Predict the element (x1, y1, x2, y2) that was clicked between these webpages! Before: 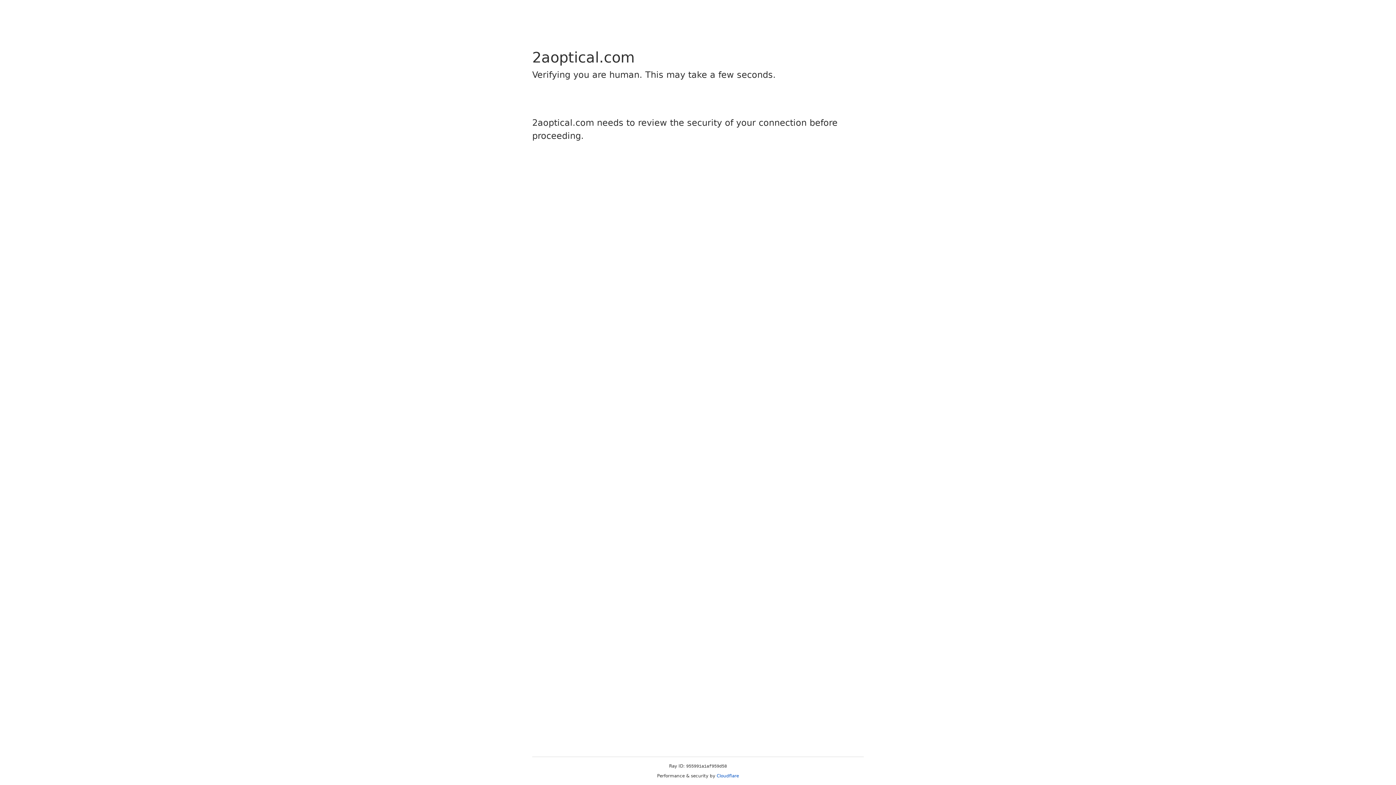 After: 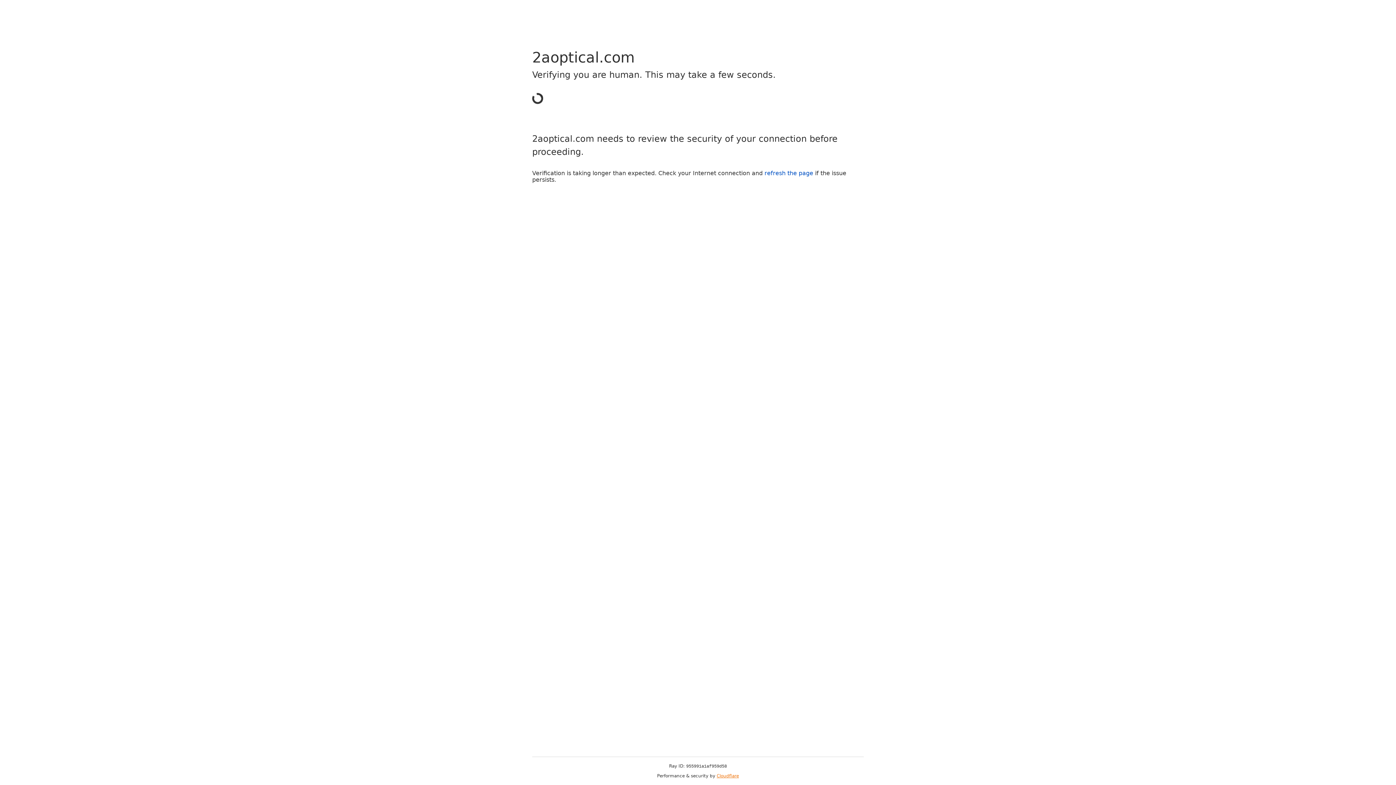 Action: bbox: (716, 773, 739, 778) label: Cloudflare